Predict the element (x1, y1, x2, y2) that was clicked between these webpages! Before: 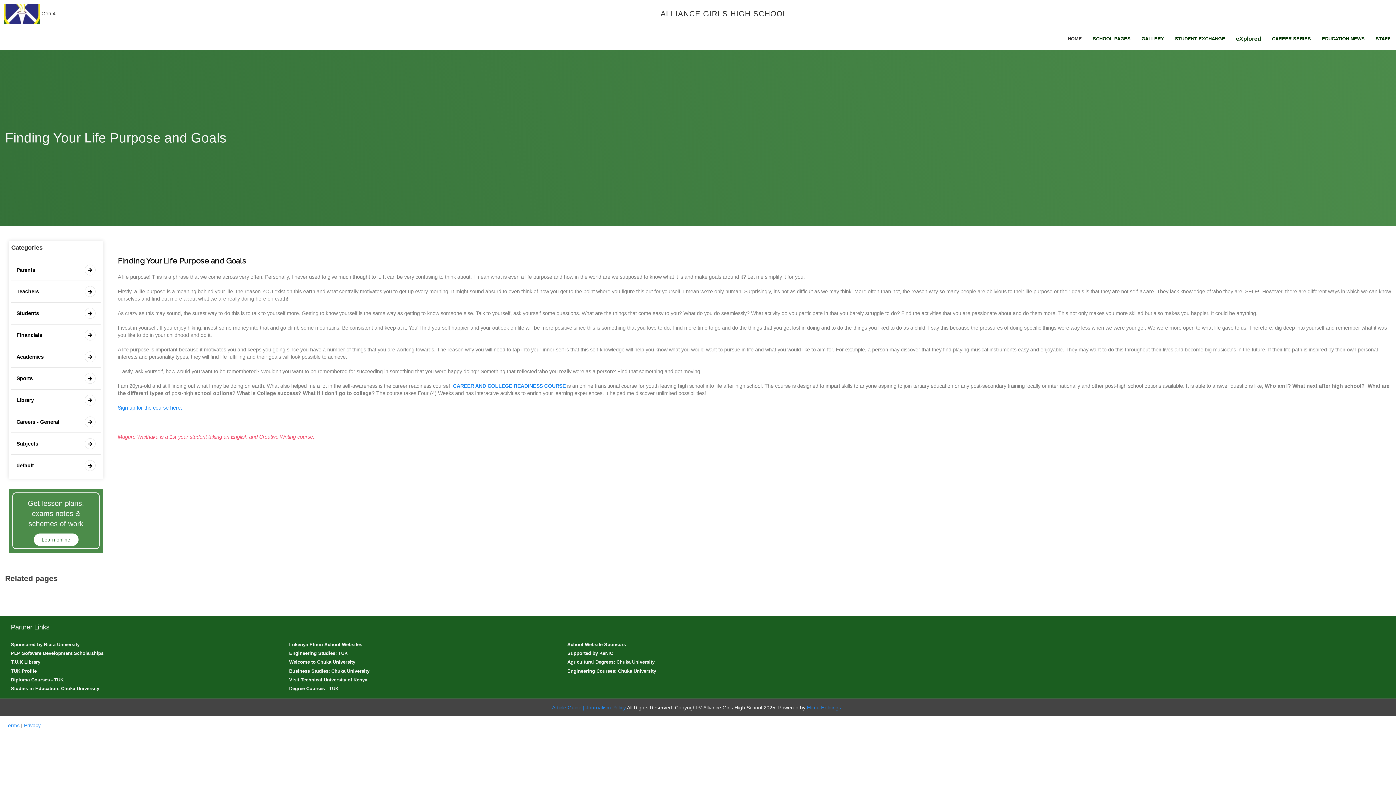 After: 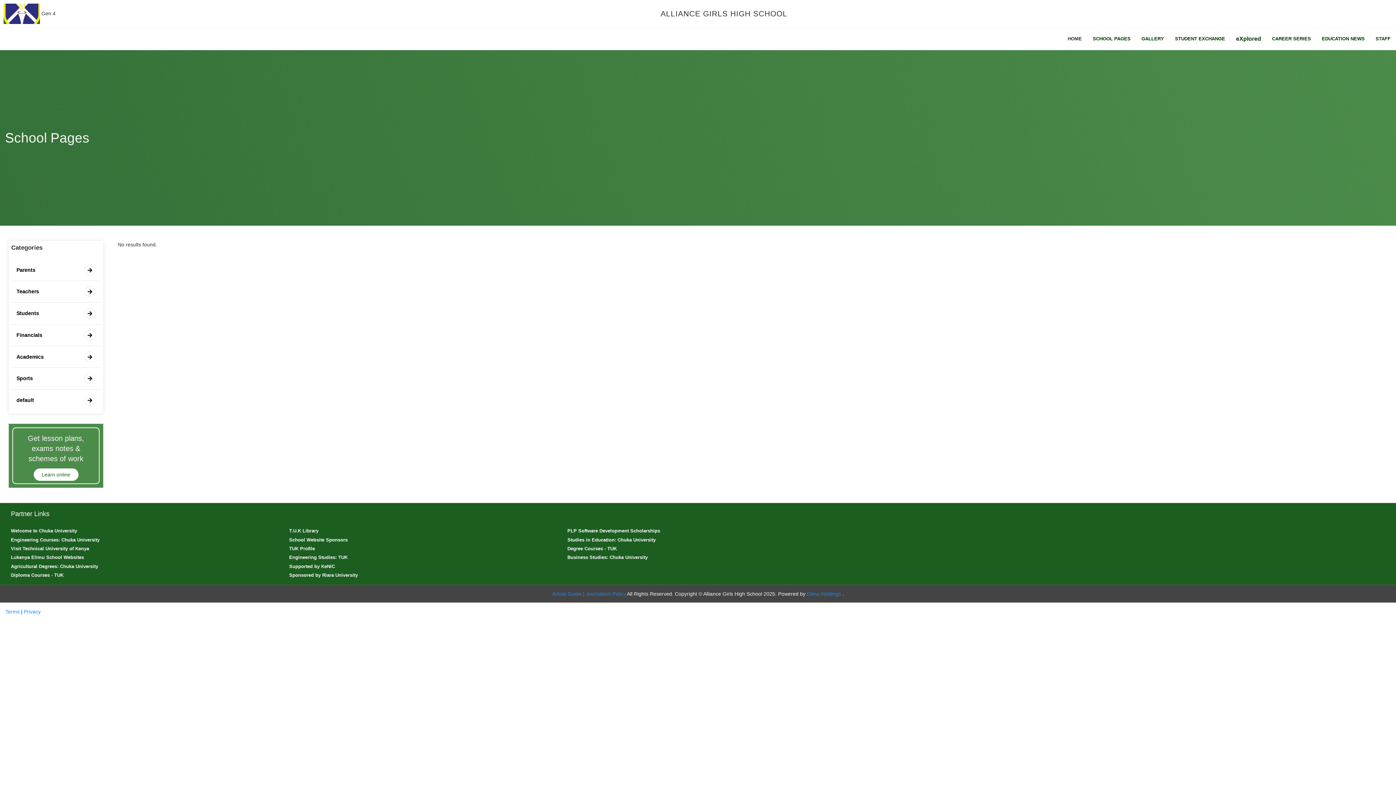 Action: bbox: (11, 411, 100, 433) label: Careers - General